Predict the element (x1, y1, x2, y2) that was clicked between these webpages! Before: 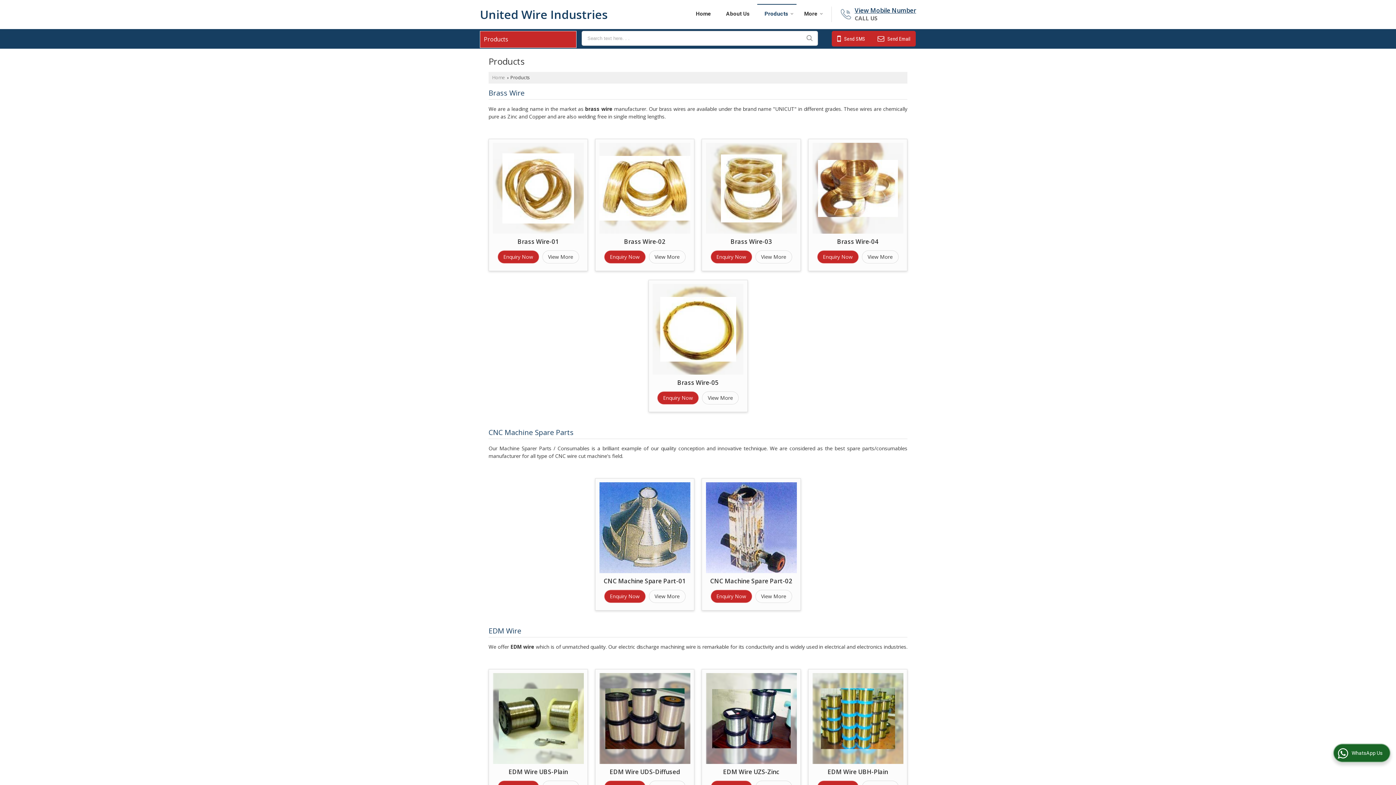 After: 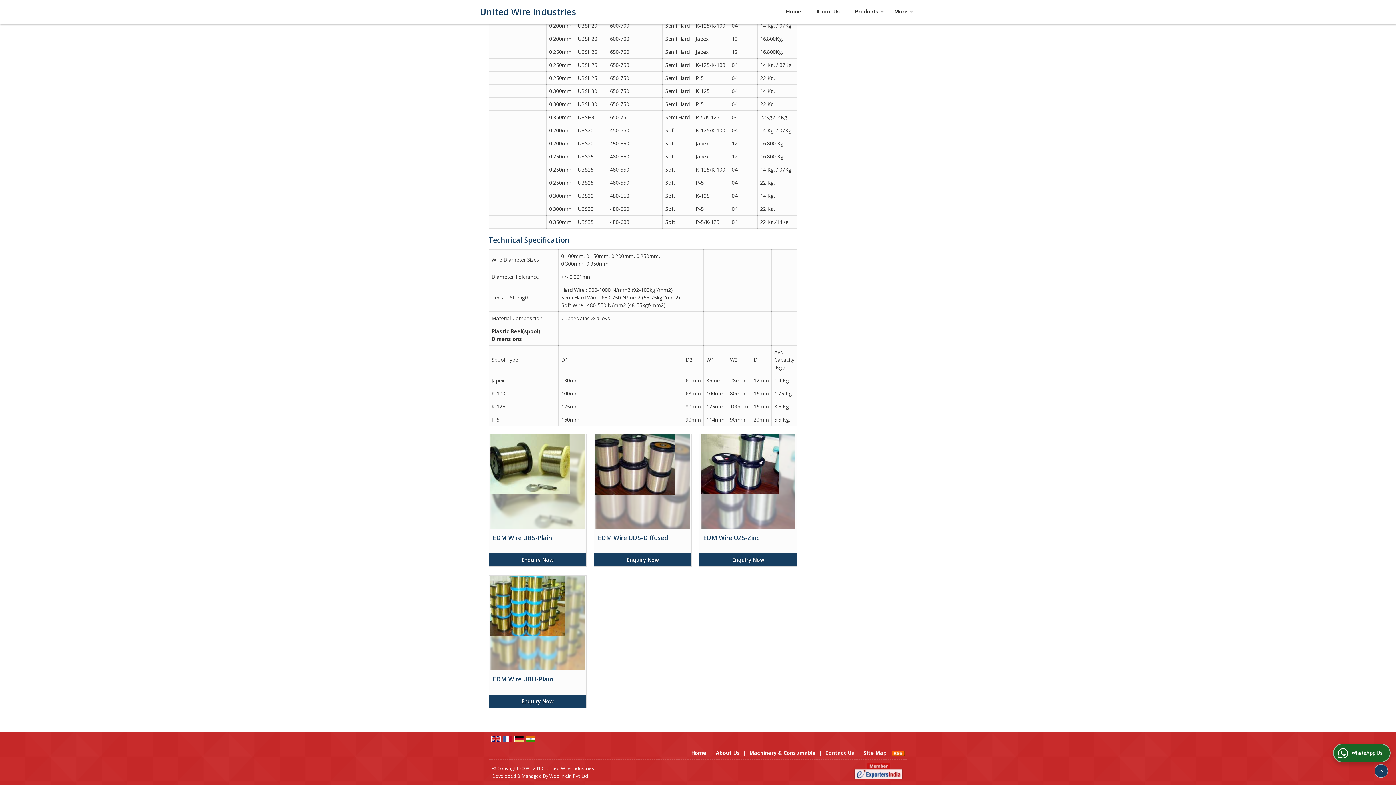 Action: bbox: (492, 673, 583, 764)